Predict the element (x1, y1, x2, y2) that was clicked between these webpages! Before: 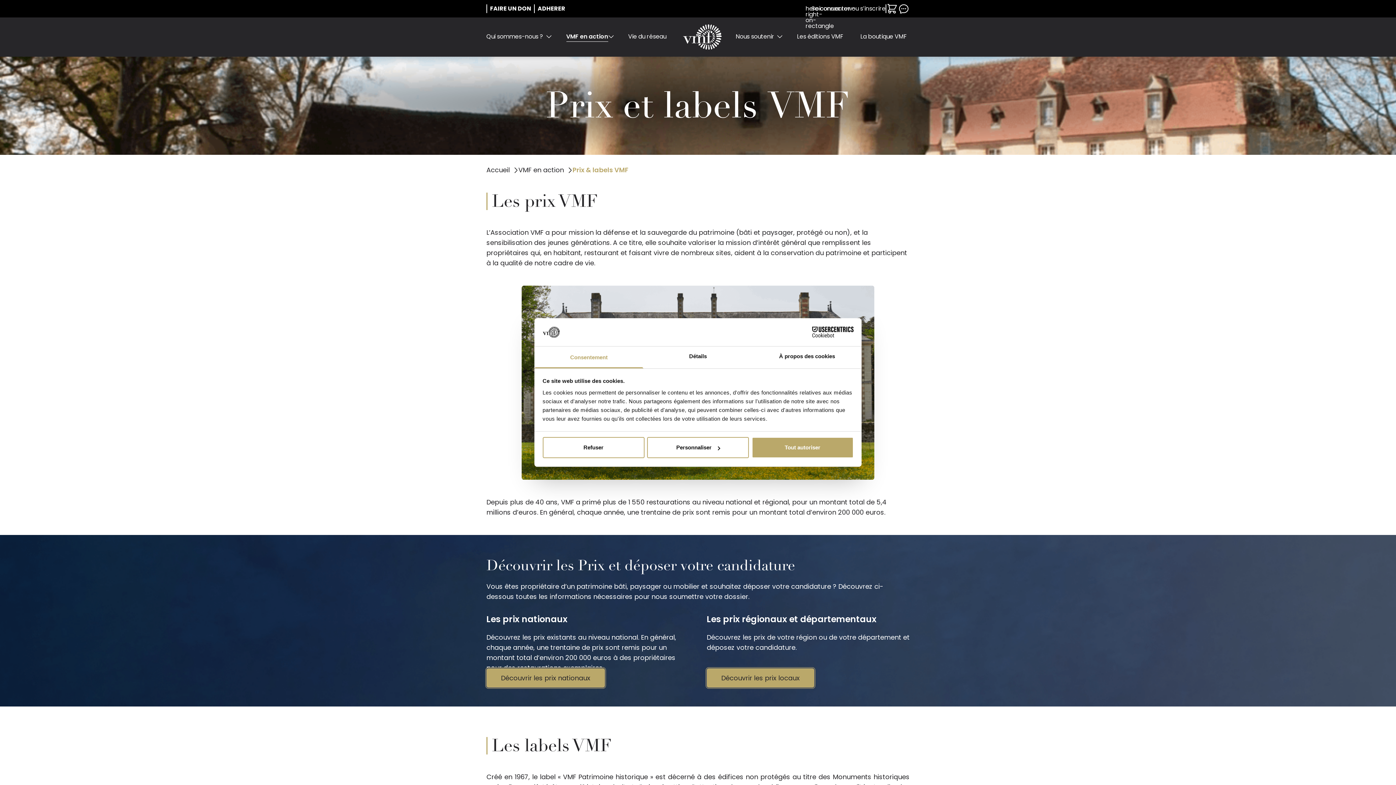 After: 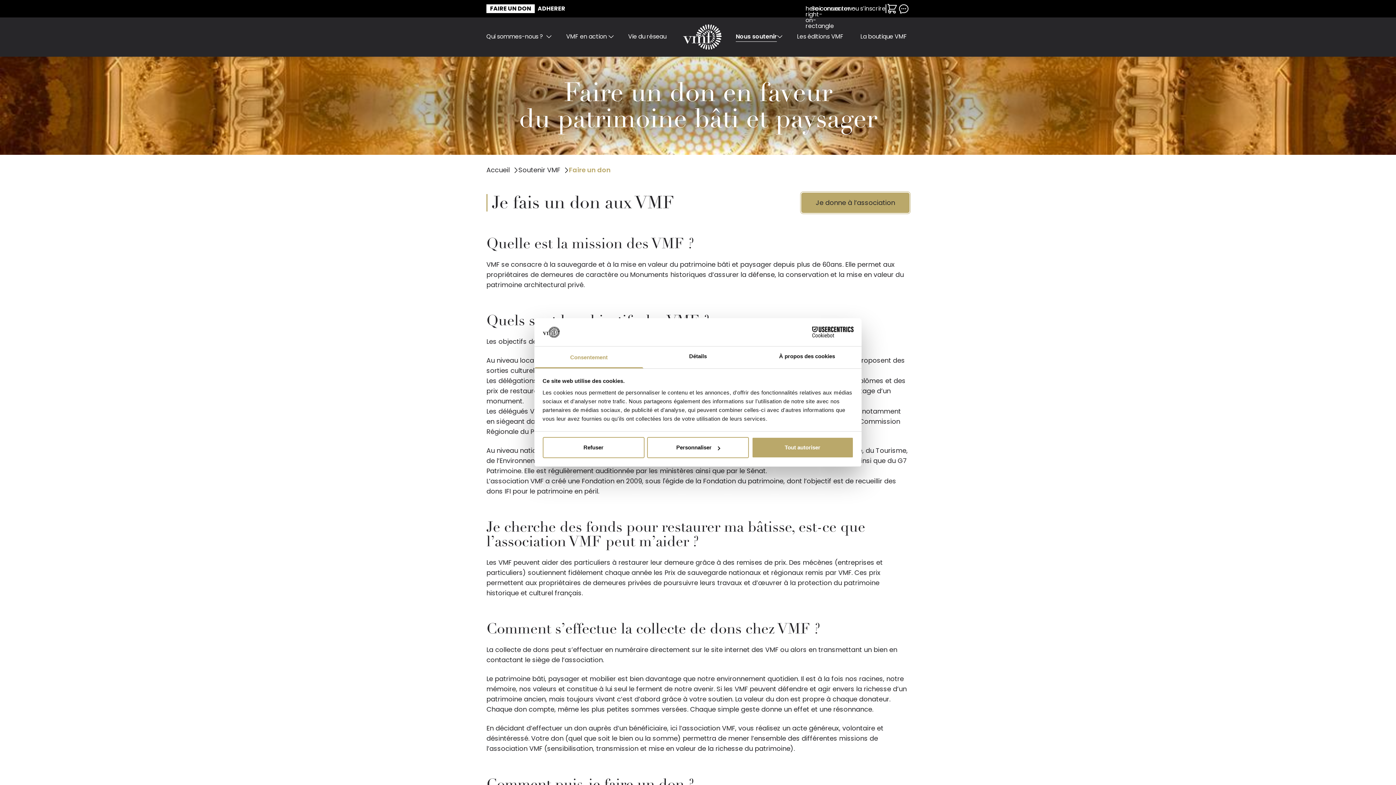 Action: label: FAIRE UN DON bbox: (486, 4, 534, 13)